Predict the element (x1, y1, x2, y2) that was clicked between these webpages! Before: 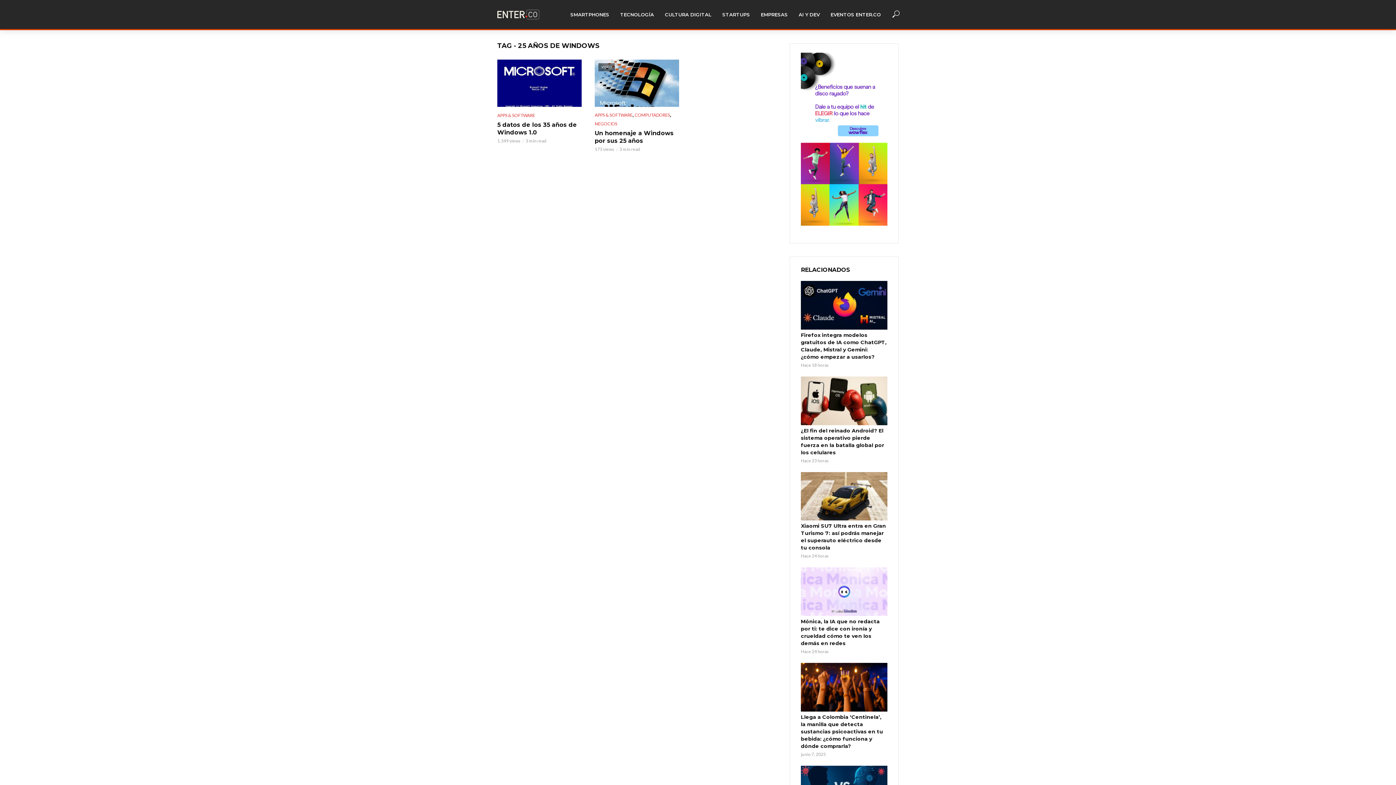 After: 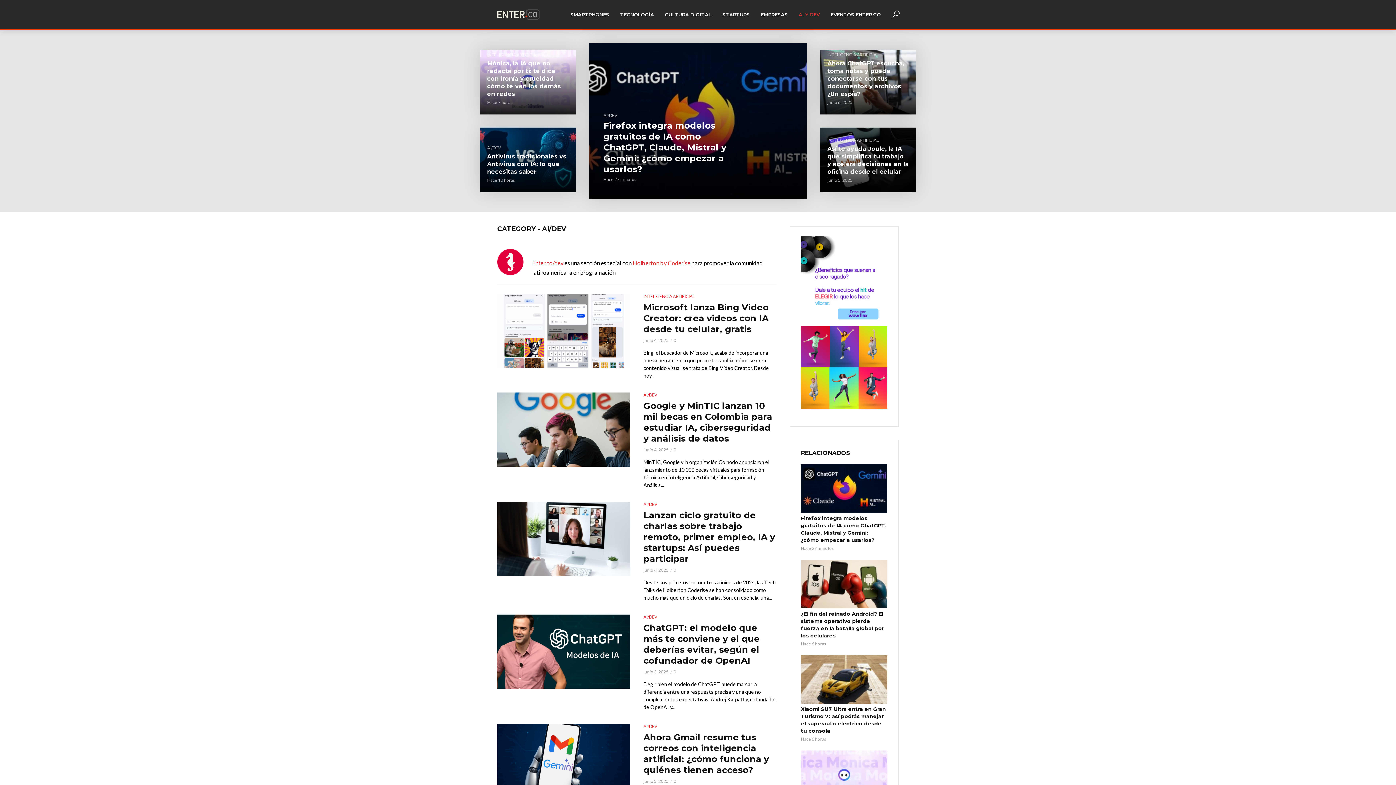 Action: label: AI Y DEV bbox: (793, 6, 825, 22)